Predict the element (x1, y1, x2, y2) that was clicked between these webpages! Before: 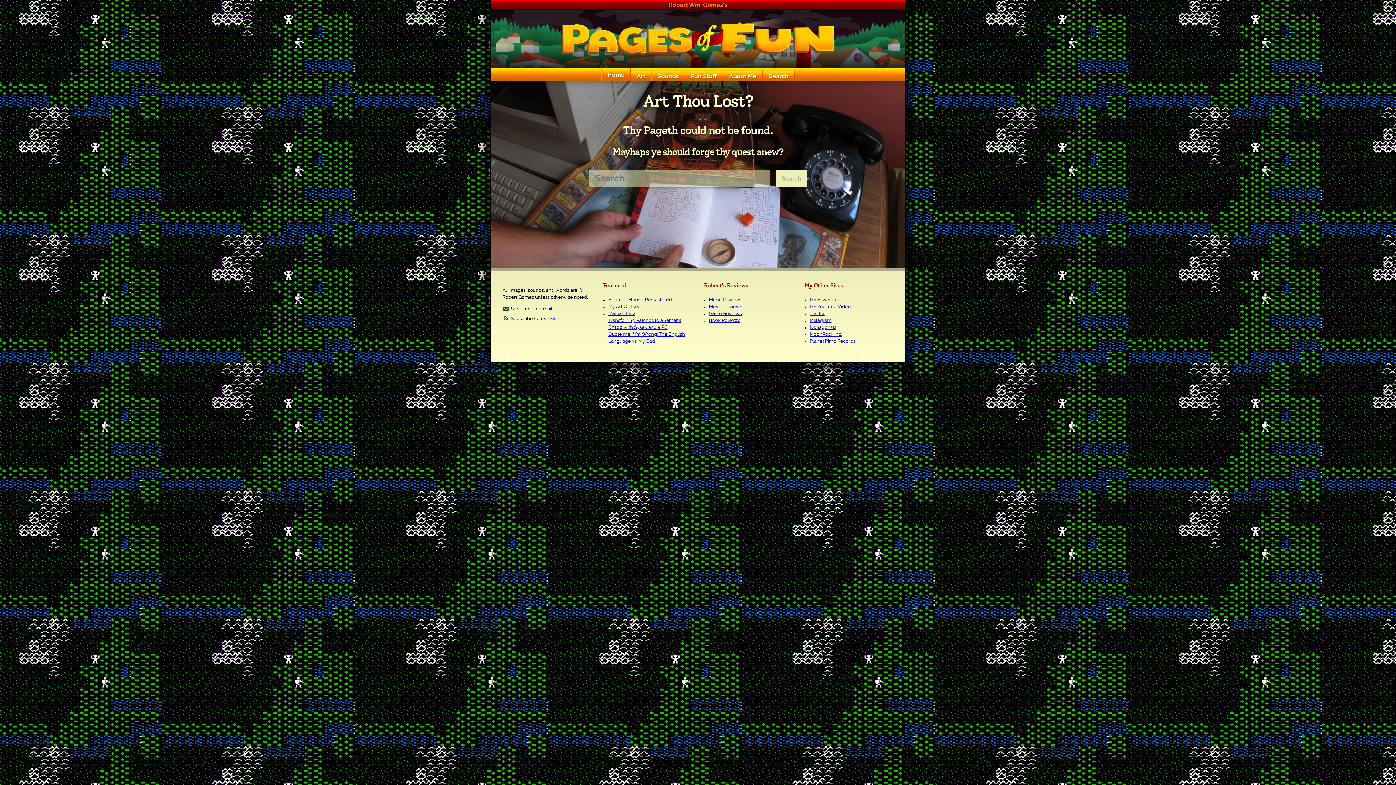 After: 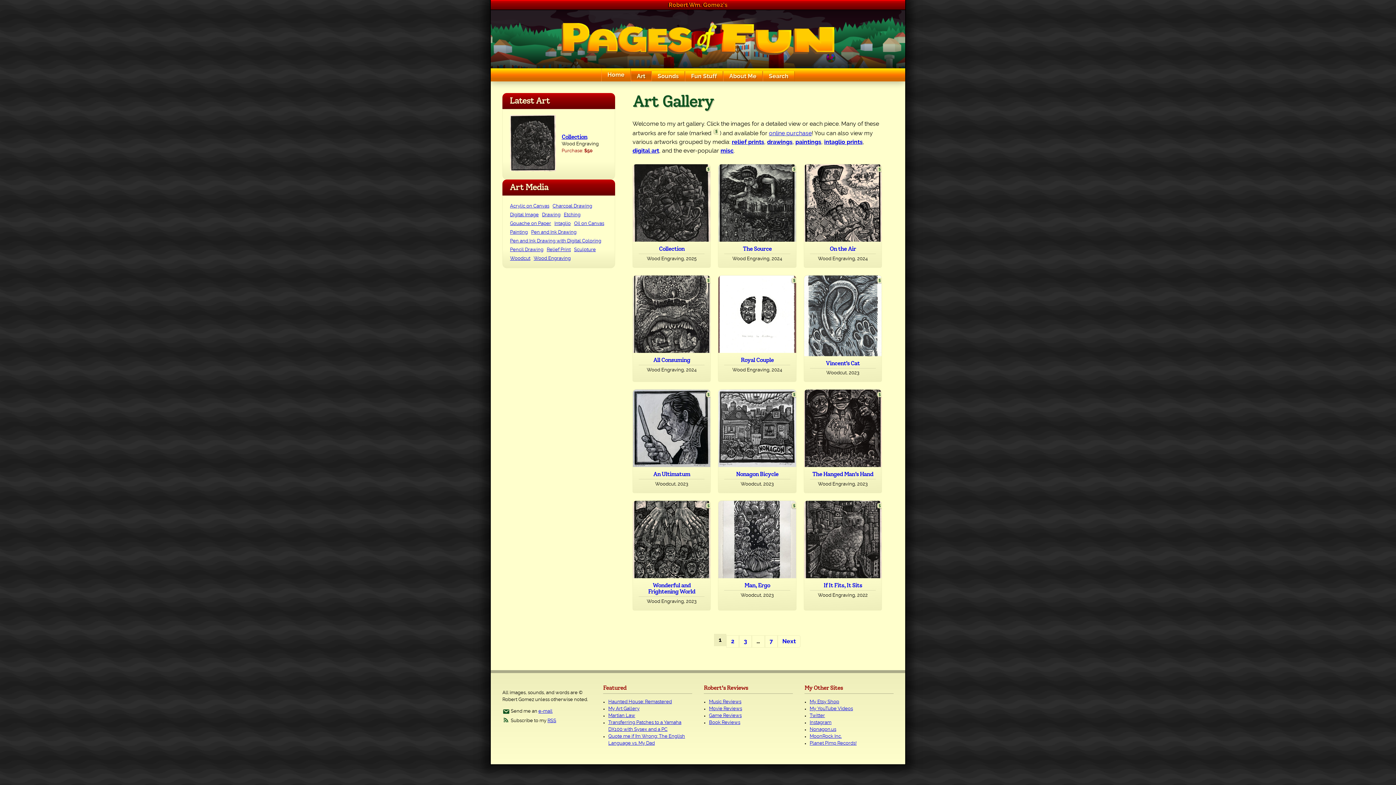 Action: bbox: (608, 304, 639, 309) label: My Art Gallery